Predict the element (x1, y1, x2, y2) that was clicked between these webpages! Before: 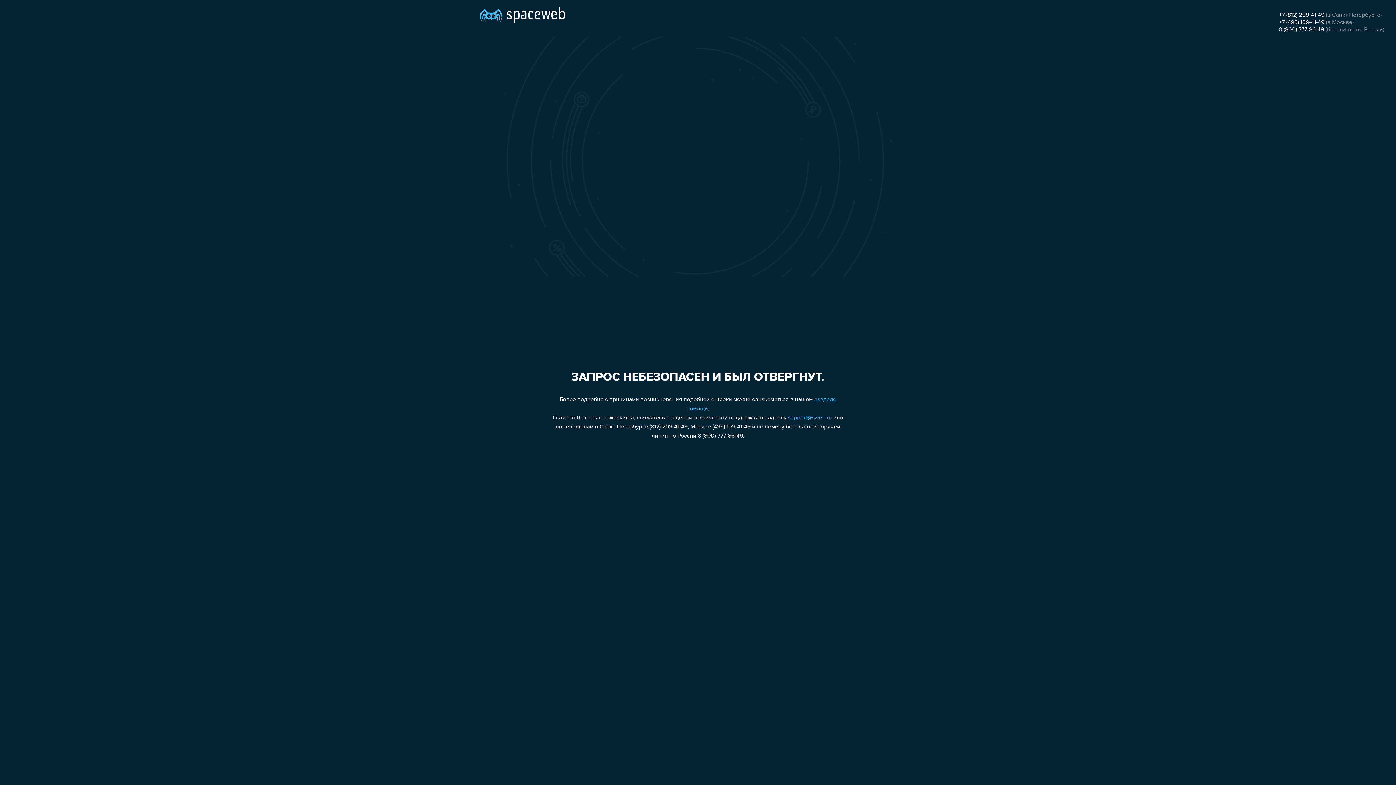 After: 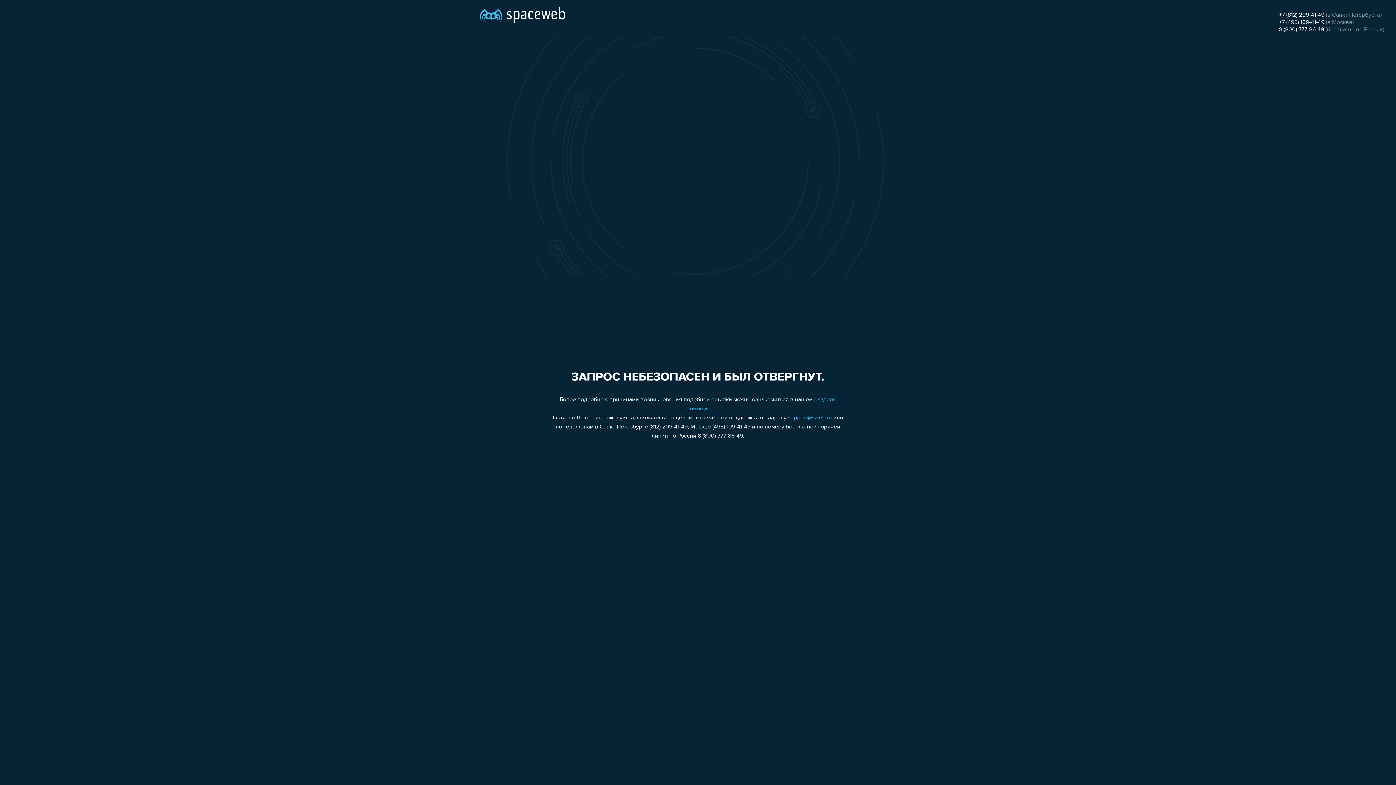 Action: bbox: (788, 415, 832, 421) label: support@sweb.ru